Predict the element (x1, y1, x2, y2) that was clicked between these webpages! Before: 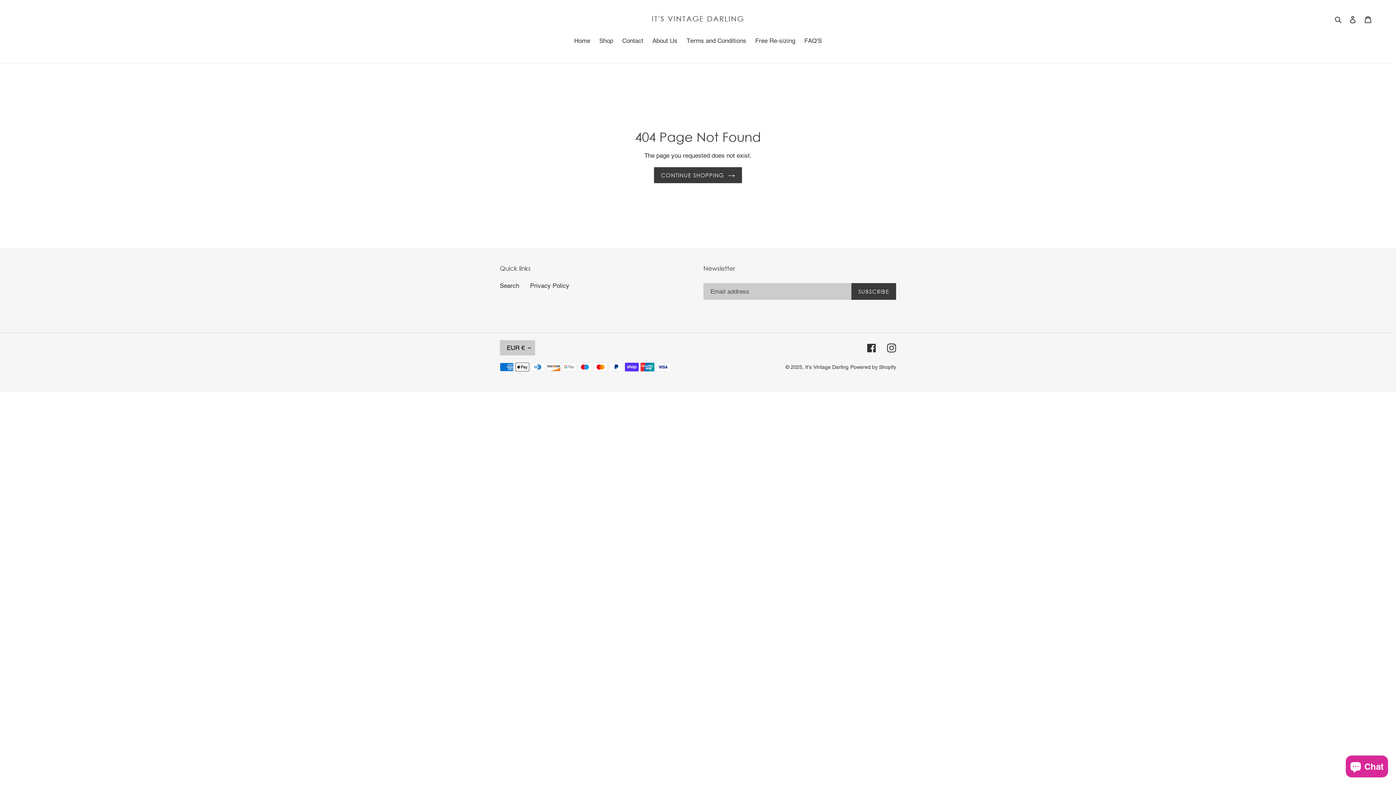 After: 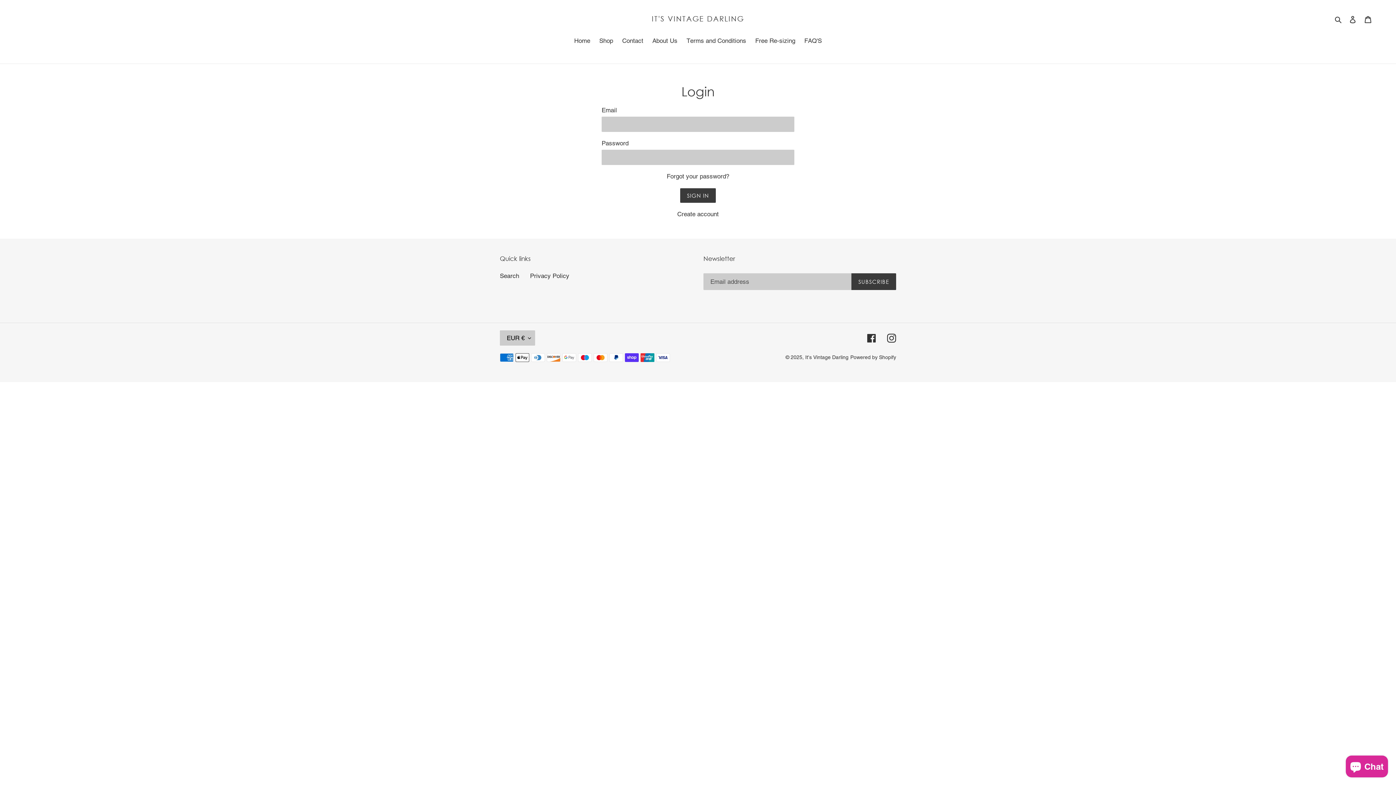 Action: bbox: (1345, 10, 1360, 27) label: Log in